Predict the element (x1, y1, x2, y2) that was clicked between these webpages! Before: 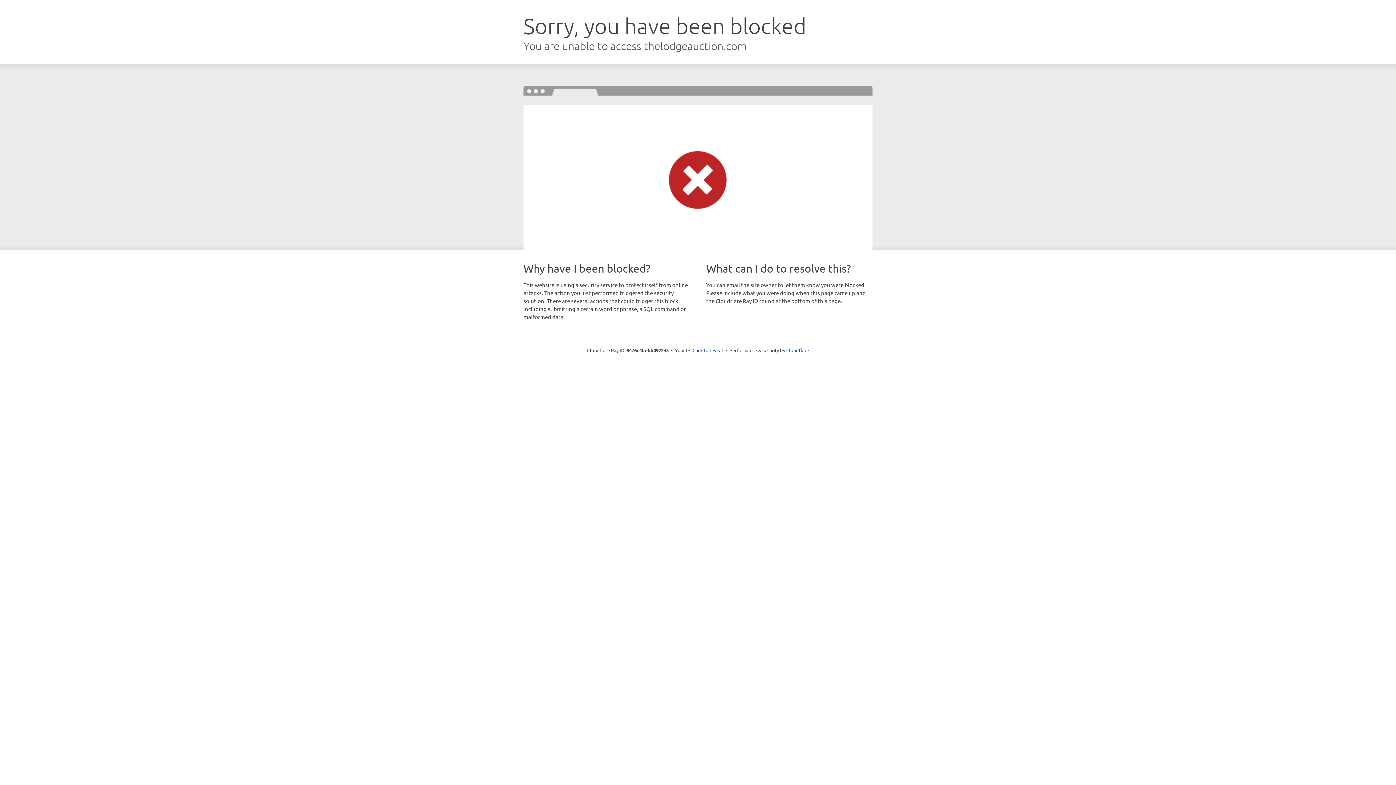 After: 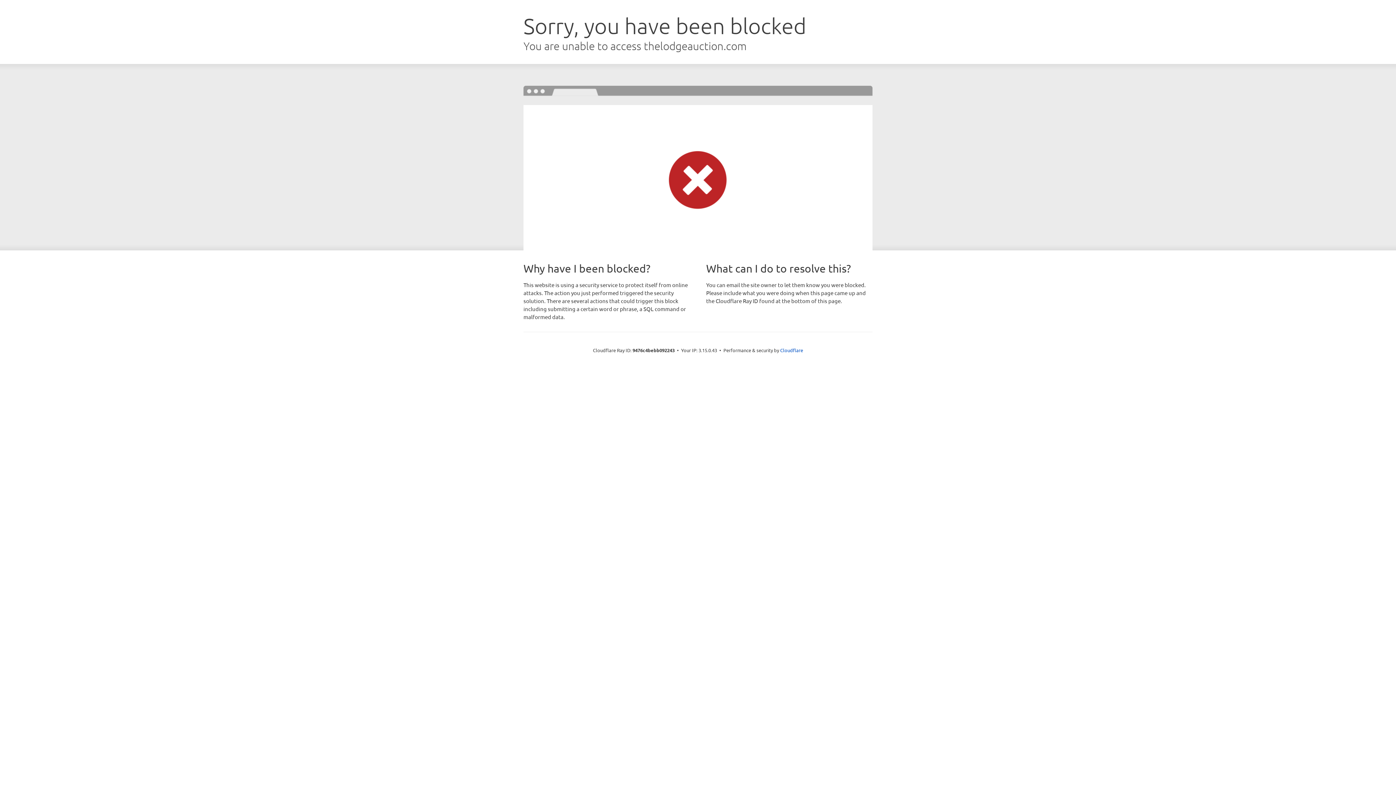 Action: bbox: (692, 346, 723, 353) label: Click to reveal